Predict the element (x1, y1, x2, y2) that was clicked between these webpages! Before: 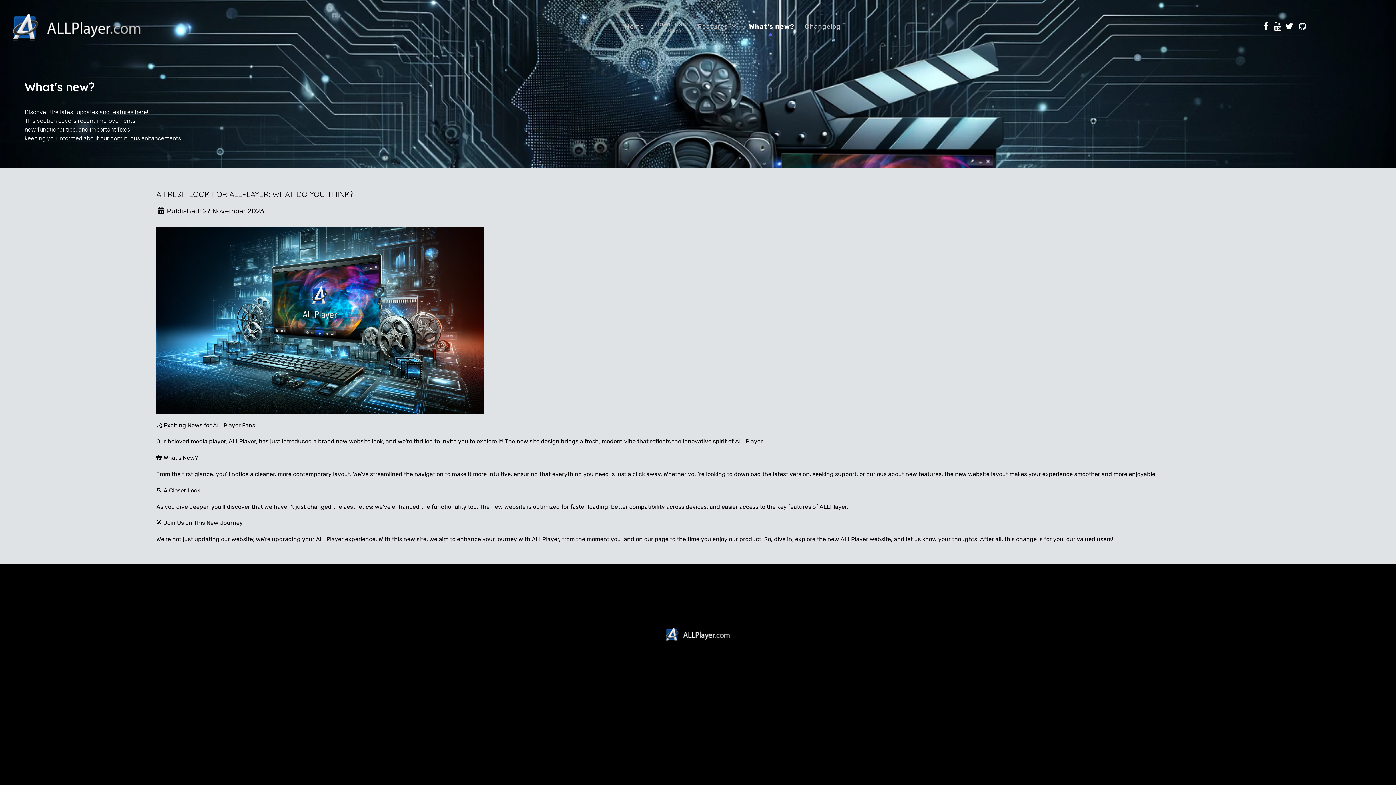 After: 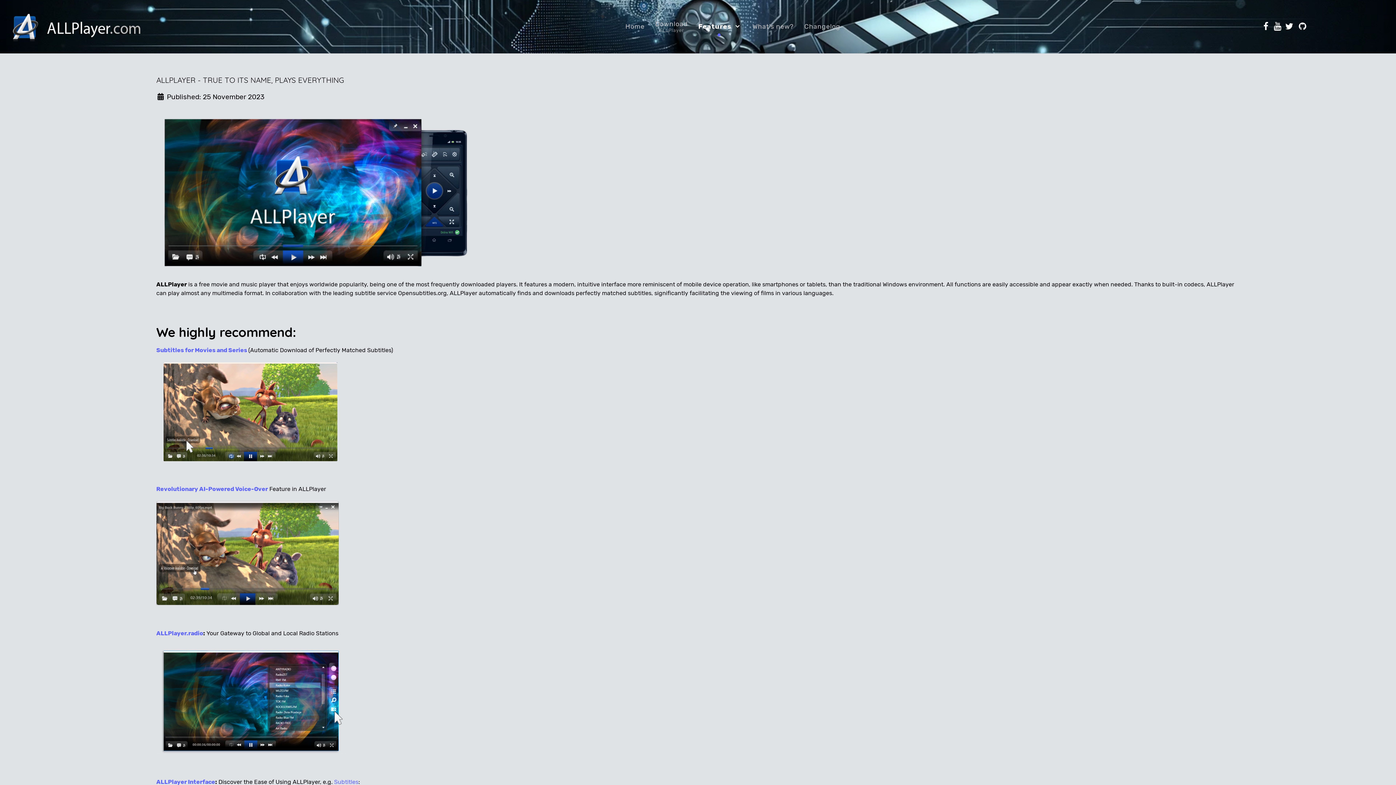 Action: label: Features  bbox: (693, 19, 743, 34)